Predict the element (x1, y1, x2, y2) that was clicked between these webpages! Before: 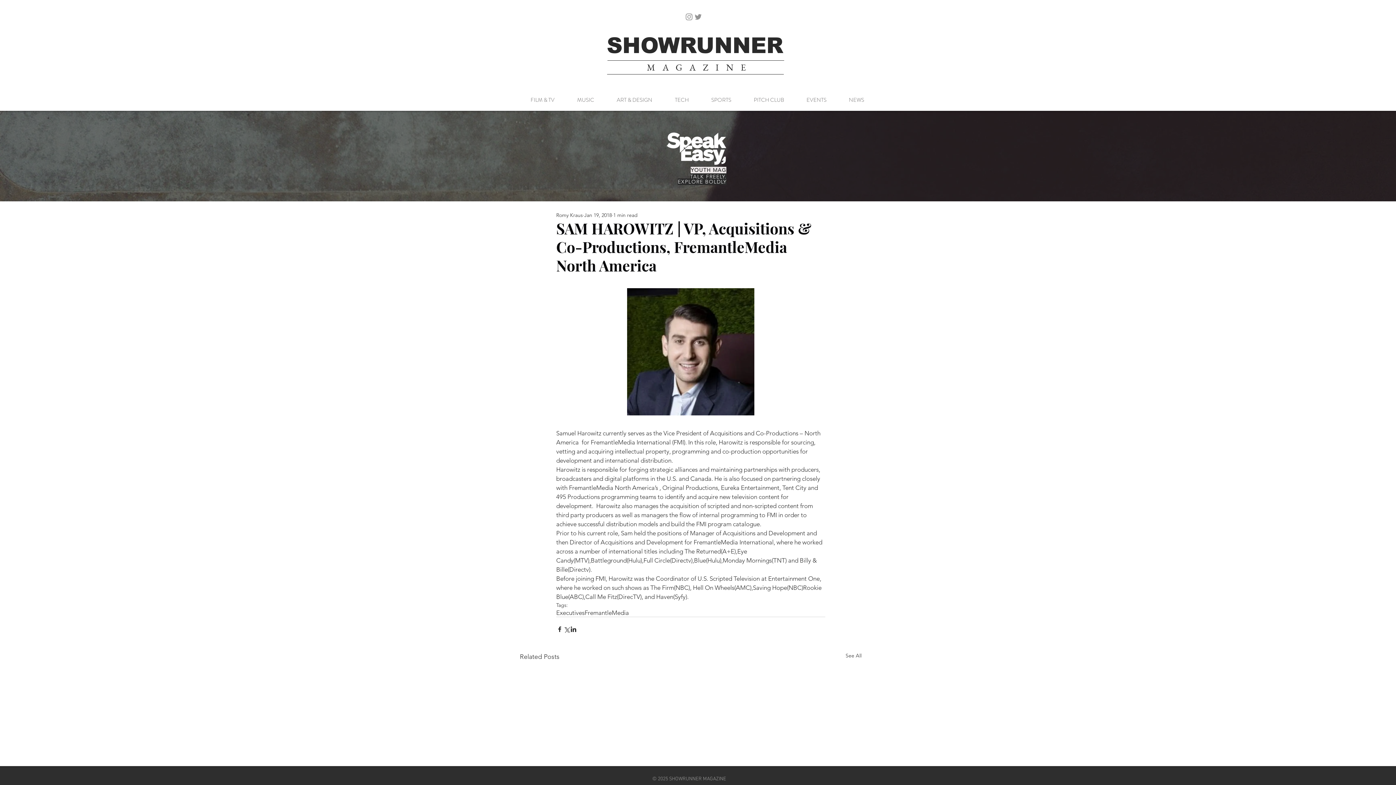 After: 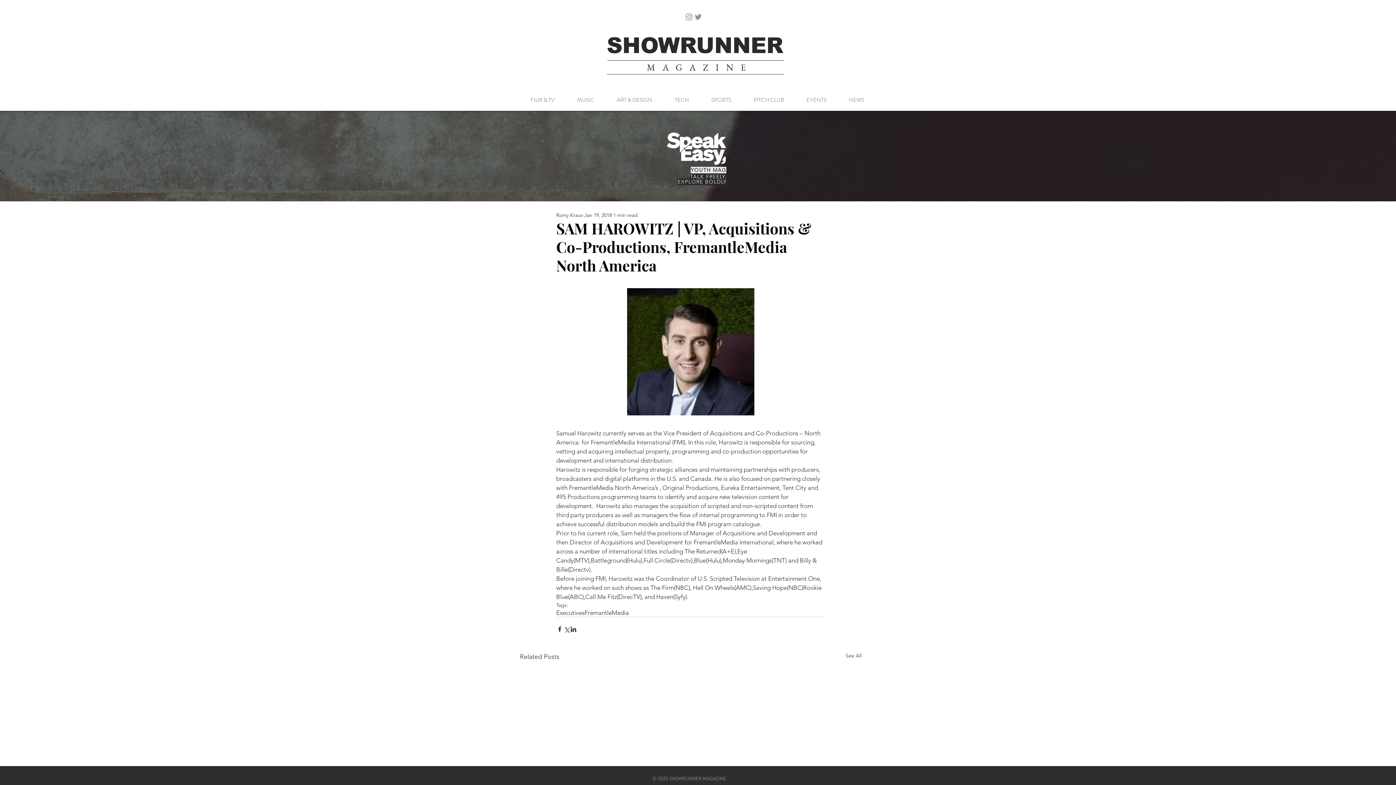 Action: label: Instagram bbox: (684, 12, 693, 21)